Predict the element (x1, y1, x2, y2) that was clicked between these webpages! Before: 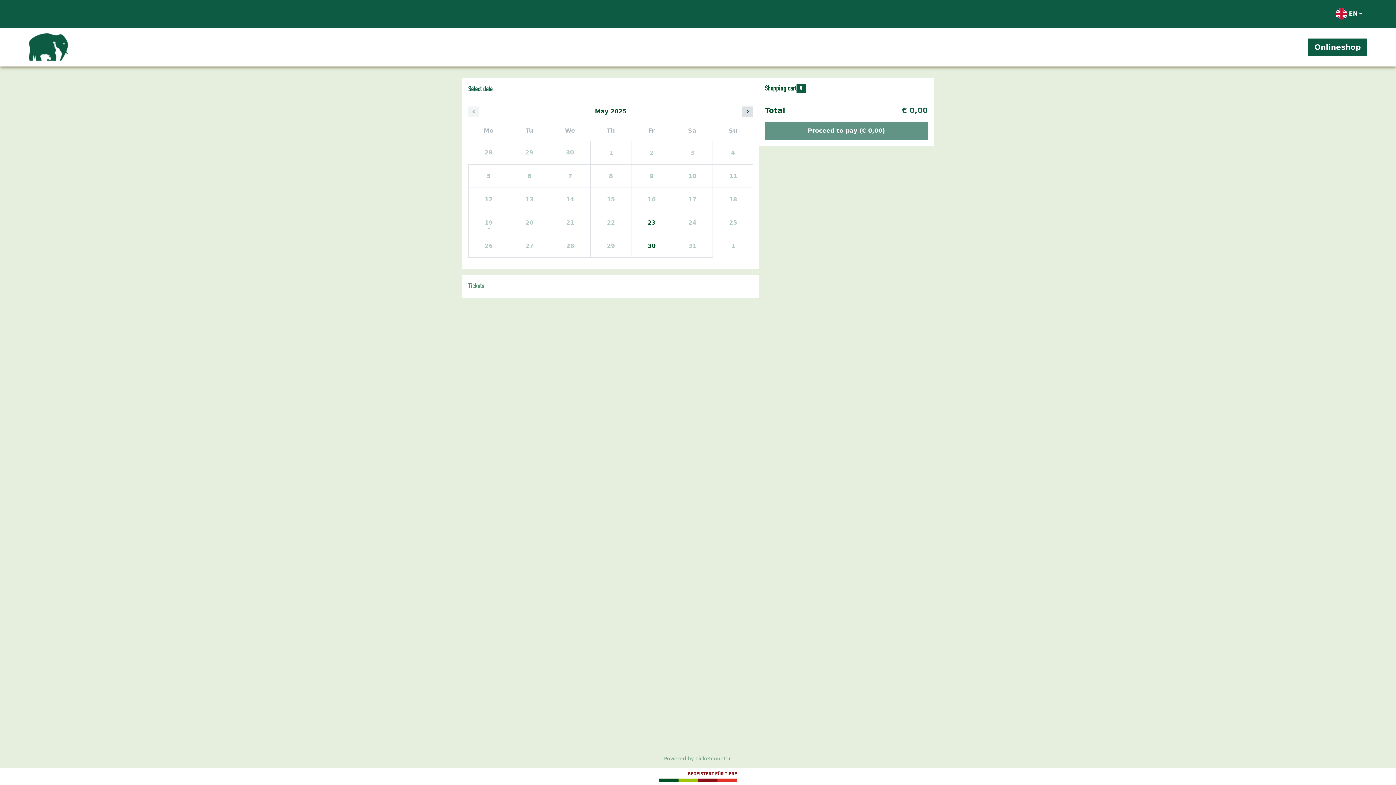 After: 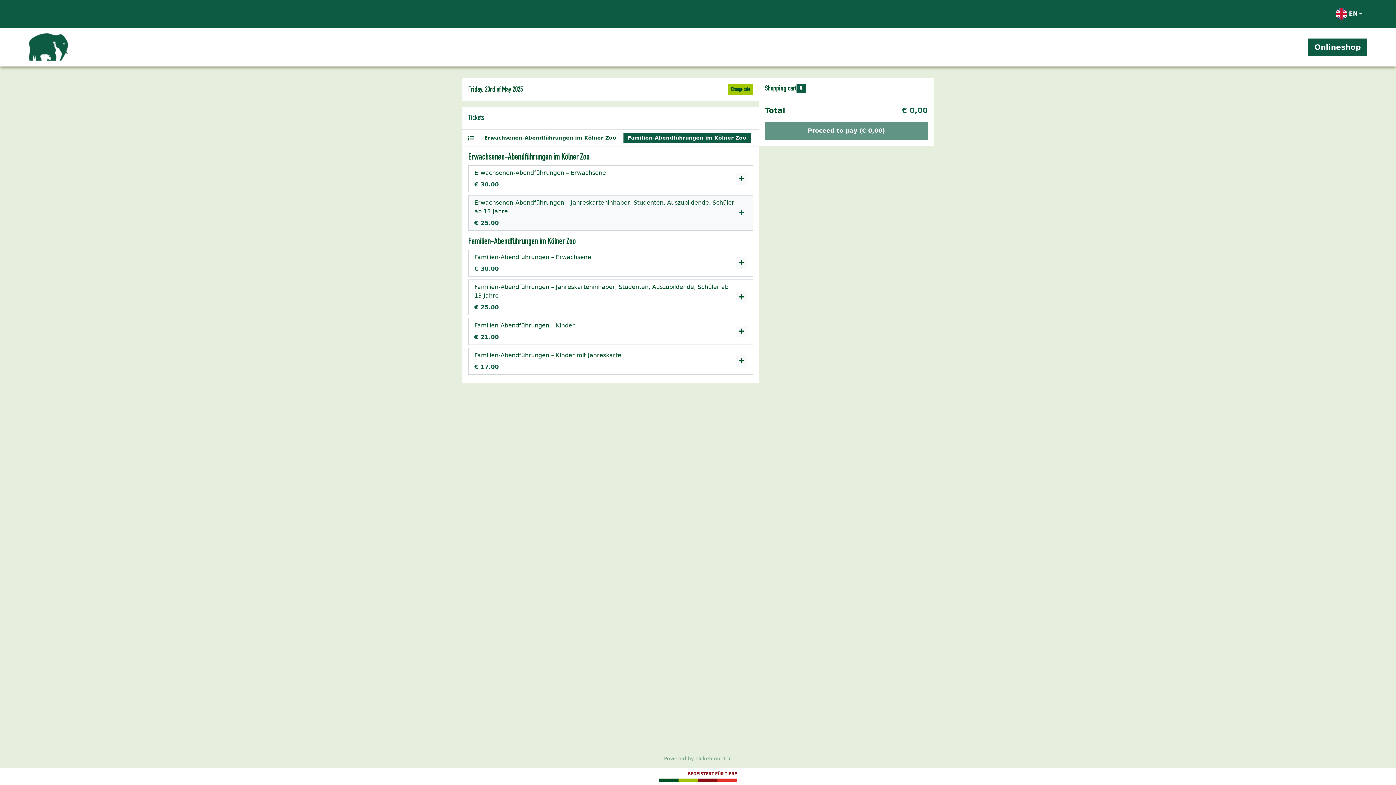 Action: label: Friday 23 May 2025 bbox: (631, 211, 672, 234)